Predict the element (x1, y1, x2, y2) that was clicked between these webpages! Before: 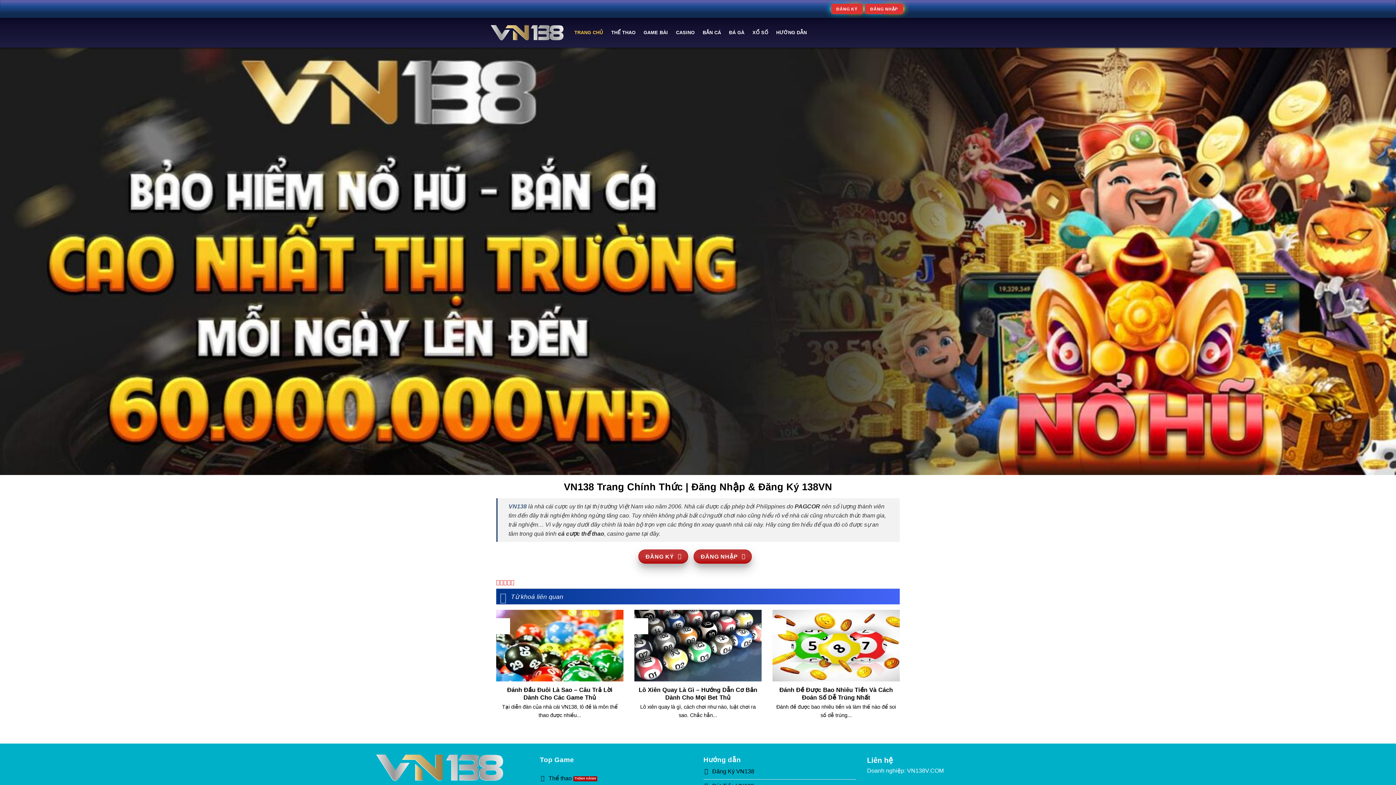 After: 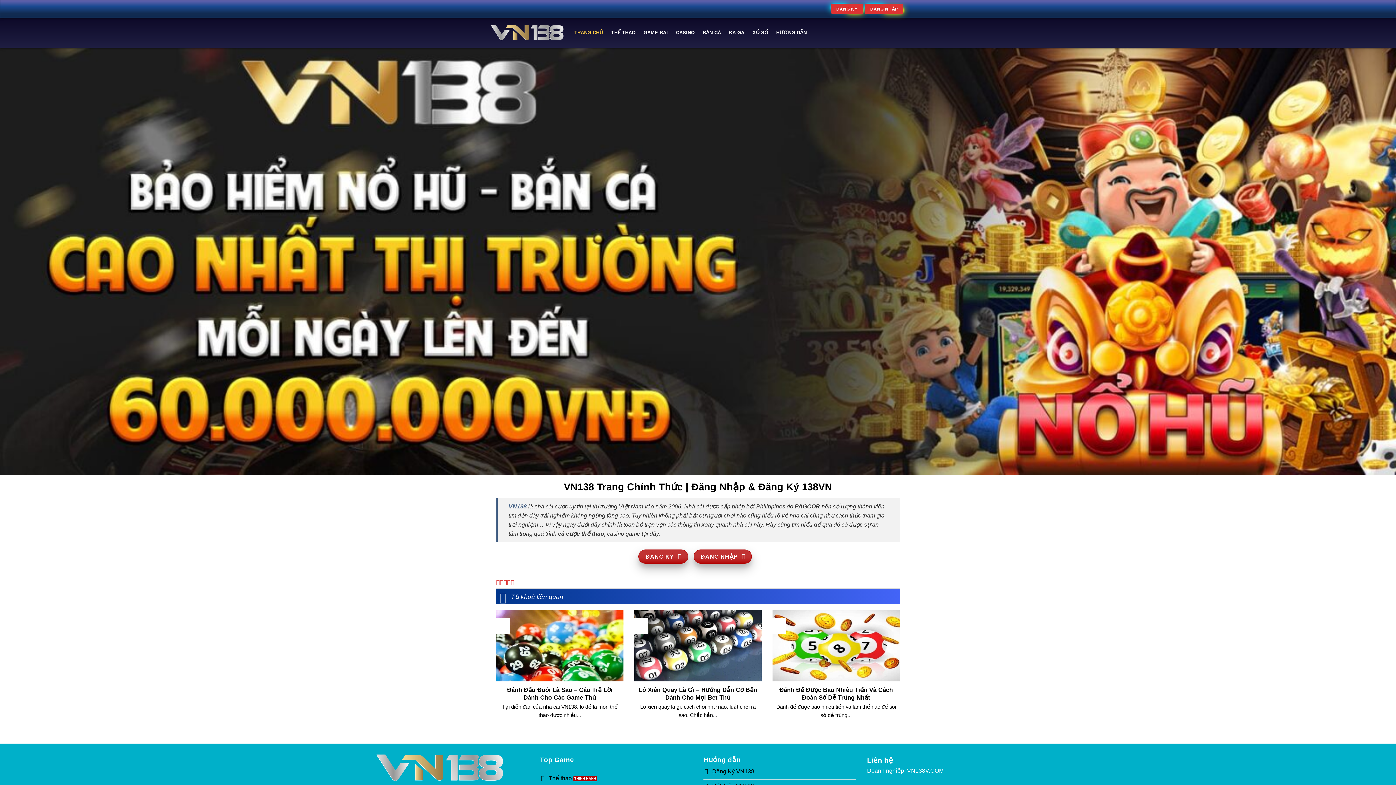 Action: label: VN138 bbox: (508, 503, 526, 509)